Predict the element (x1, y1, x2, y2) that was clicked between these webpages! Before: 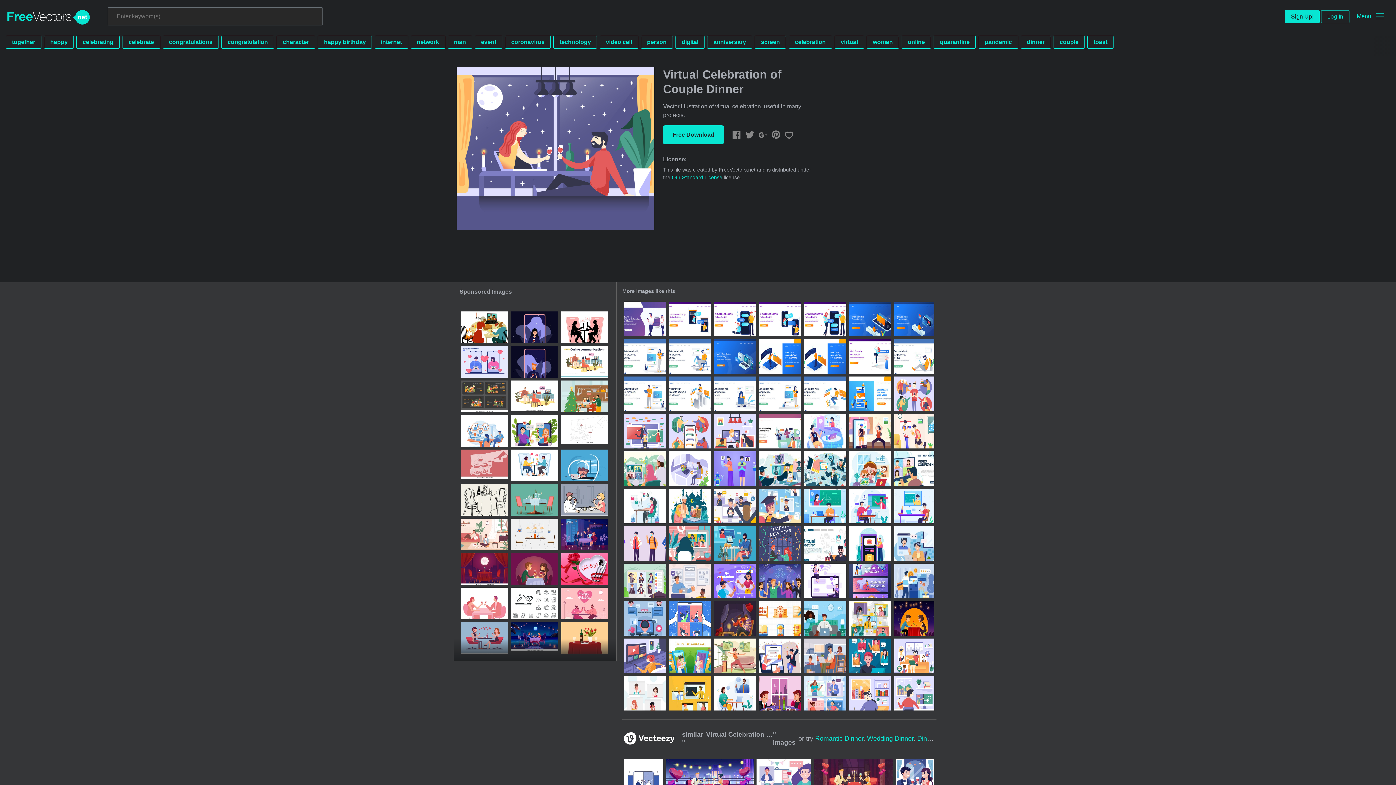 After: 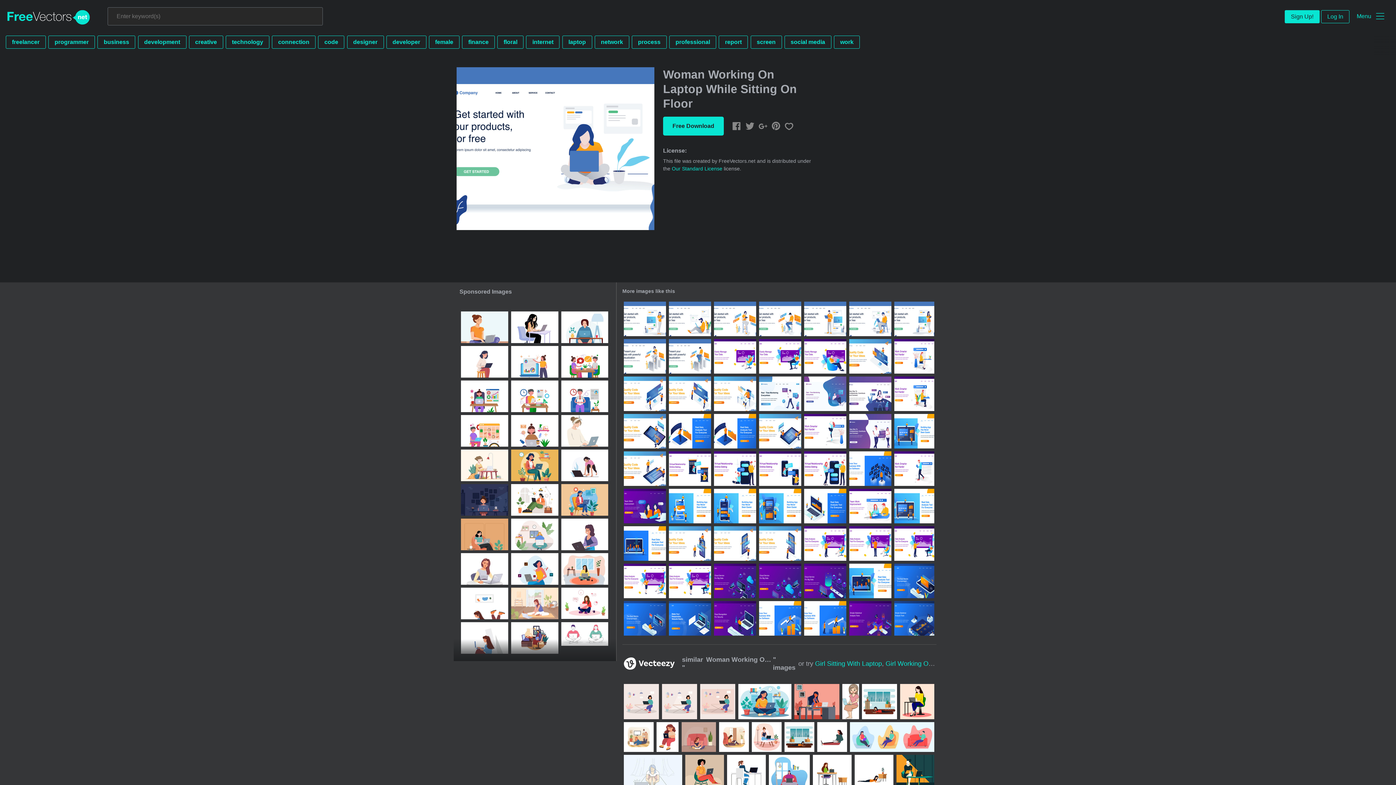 Action: bbox: (714, 376, 756, 411)